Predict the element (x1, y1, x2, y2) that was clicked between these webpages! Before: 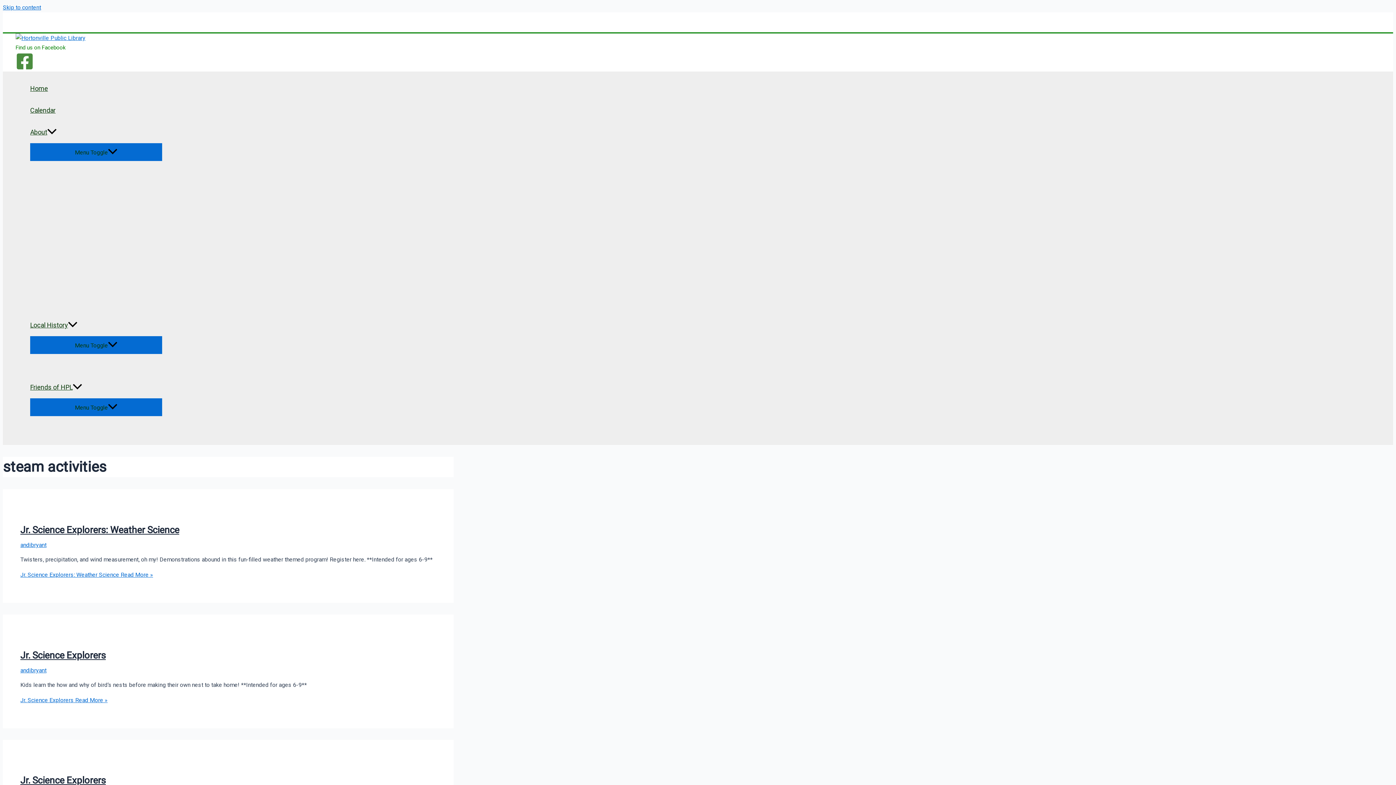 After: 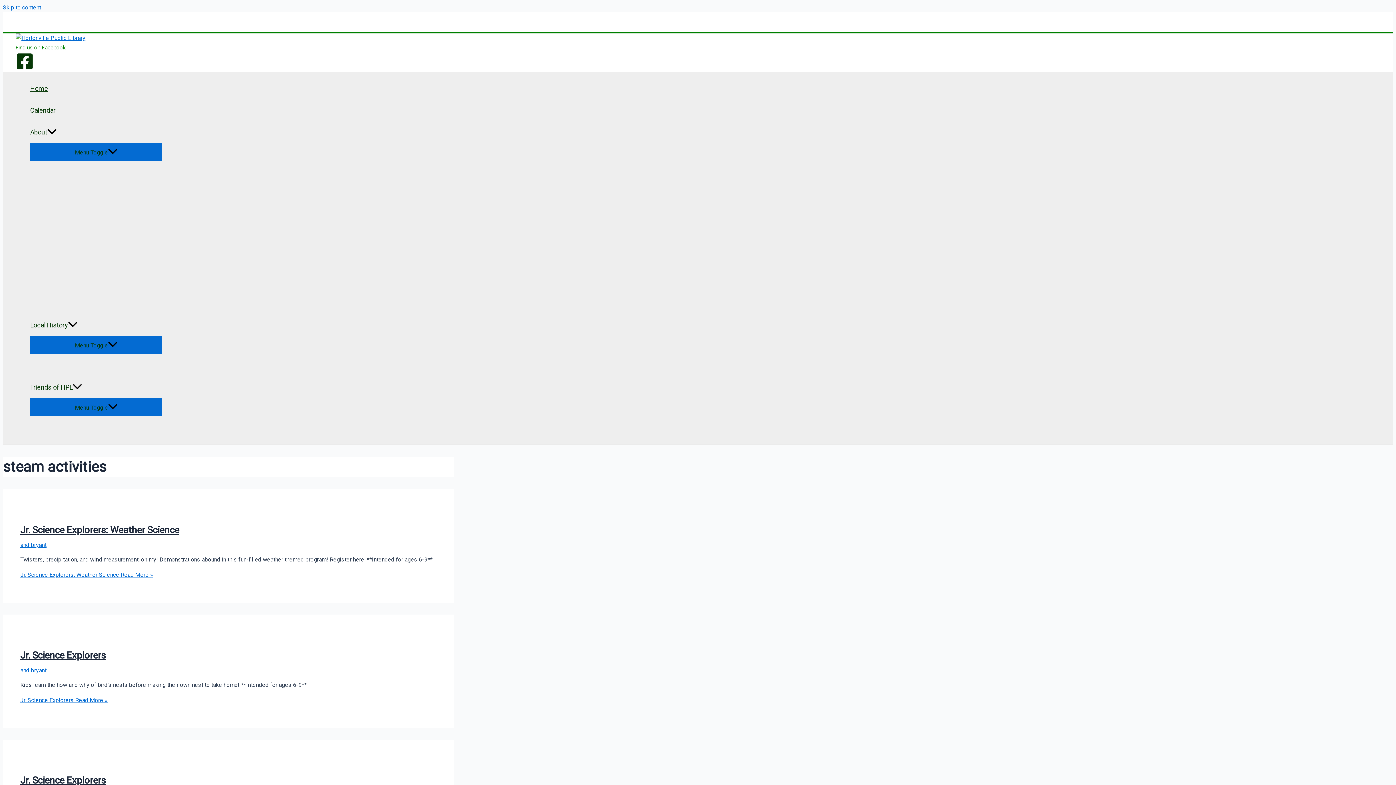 Action: label: Facebook bbox: (15, 65, 33, 72)